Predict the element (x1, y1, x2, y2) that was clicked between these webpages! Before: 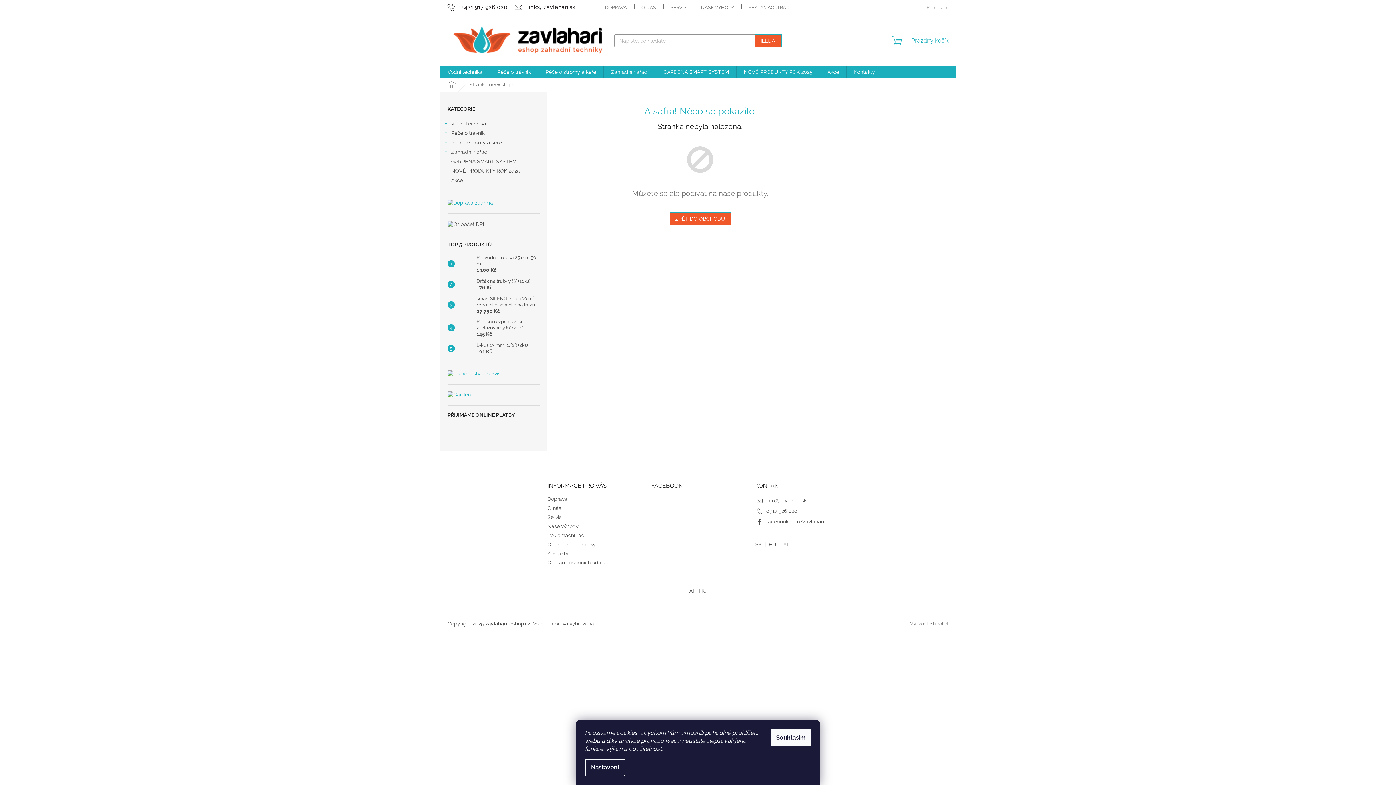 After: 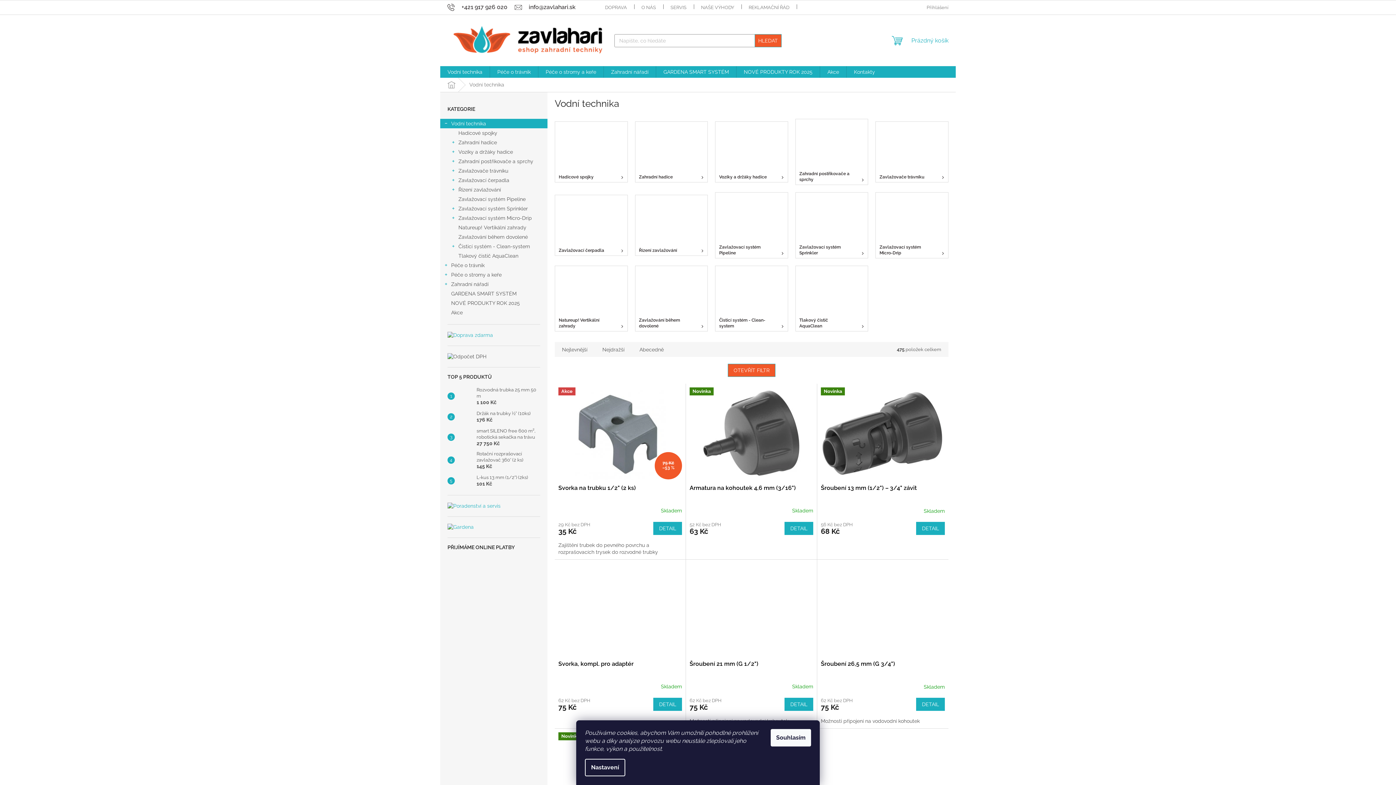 Action: bbox: (440, 66, 489, 77) label: Vodní technika